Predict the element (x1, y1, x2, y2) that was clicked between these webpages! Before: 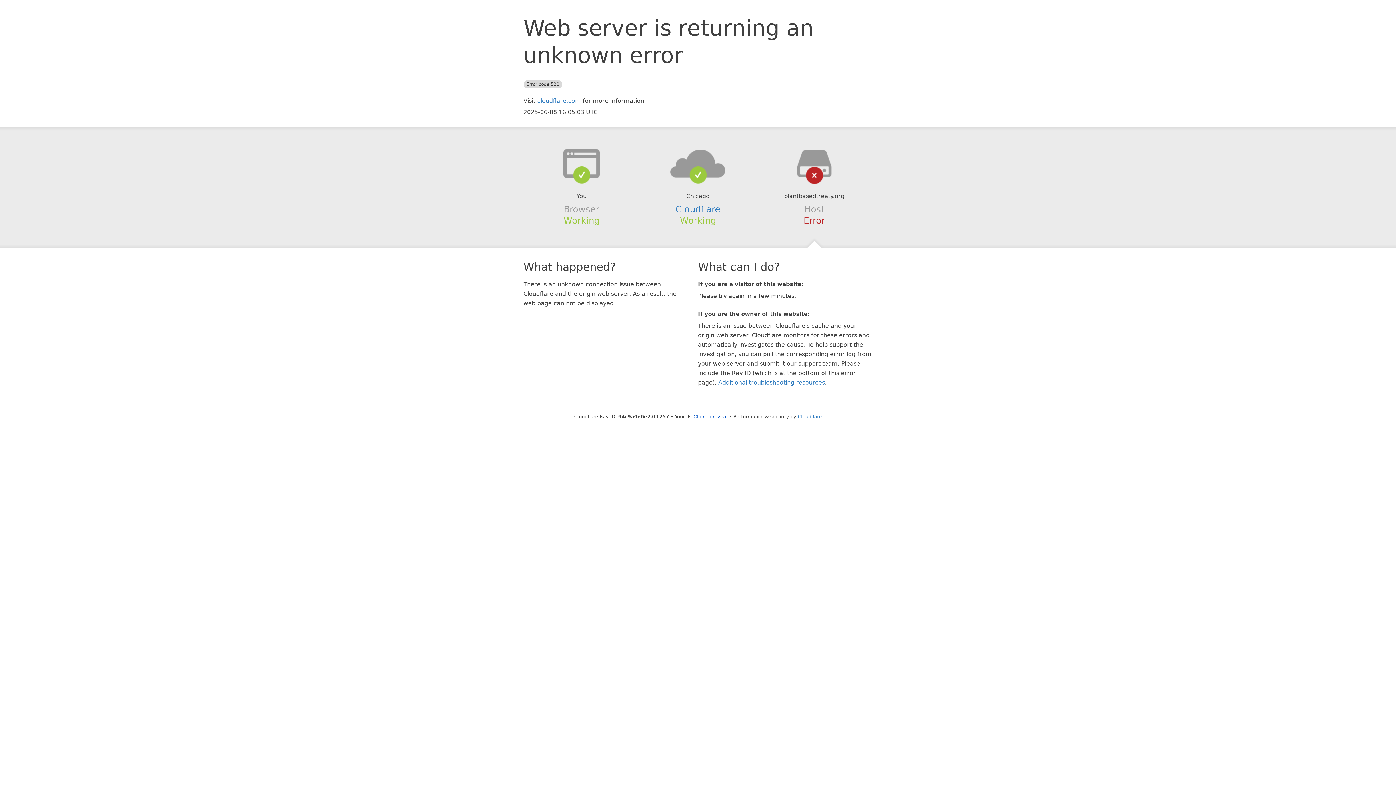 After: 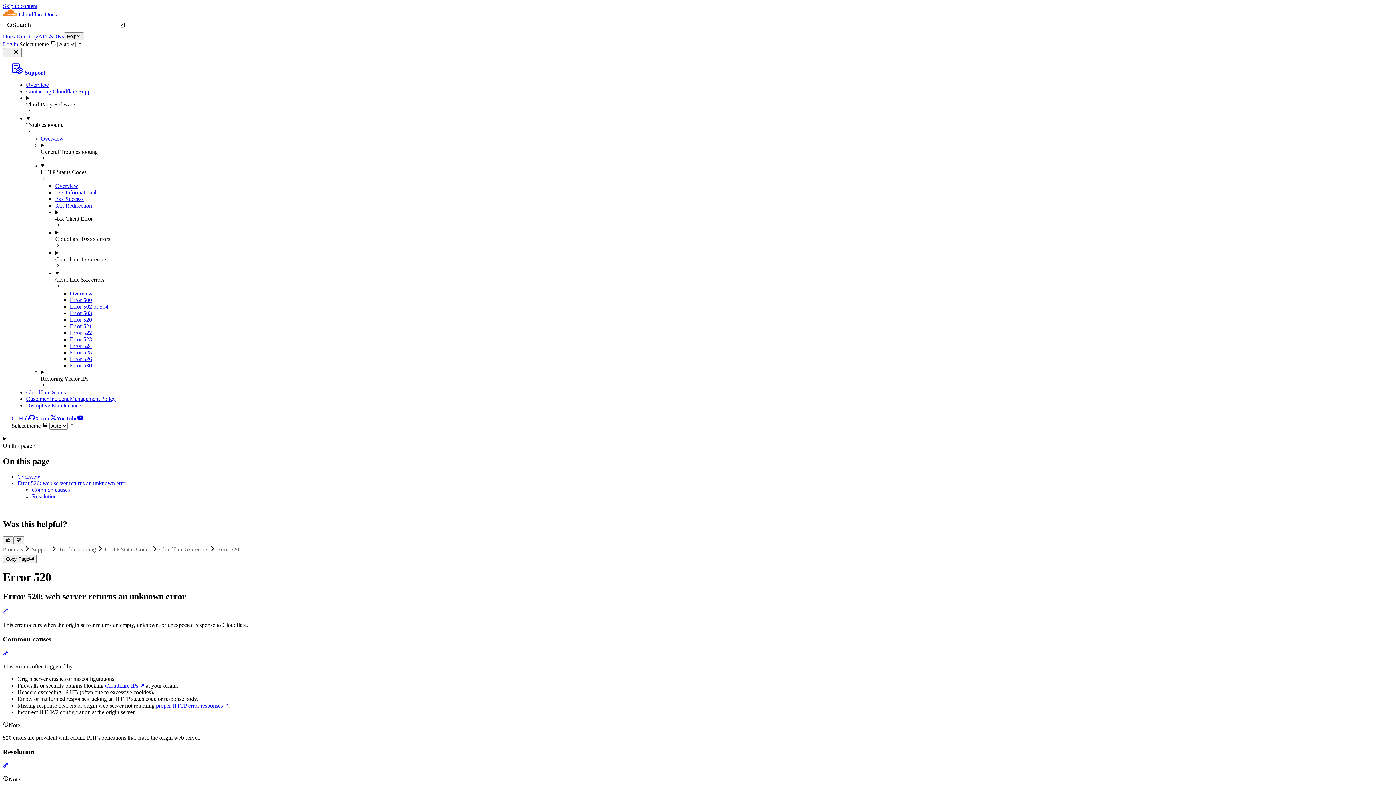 Action: bbox: (718, 379, 825, 386) label: Additional troubleshooting resources